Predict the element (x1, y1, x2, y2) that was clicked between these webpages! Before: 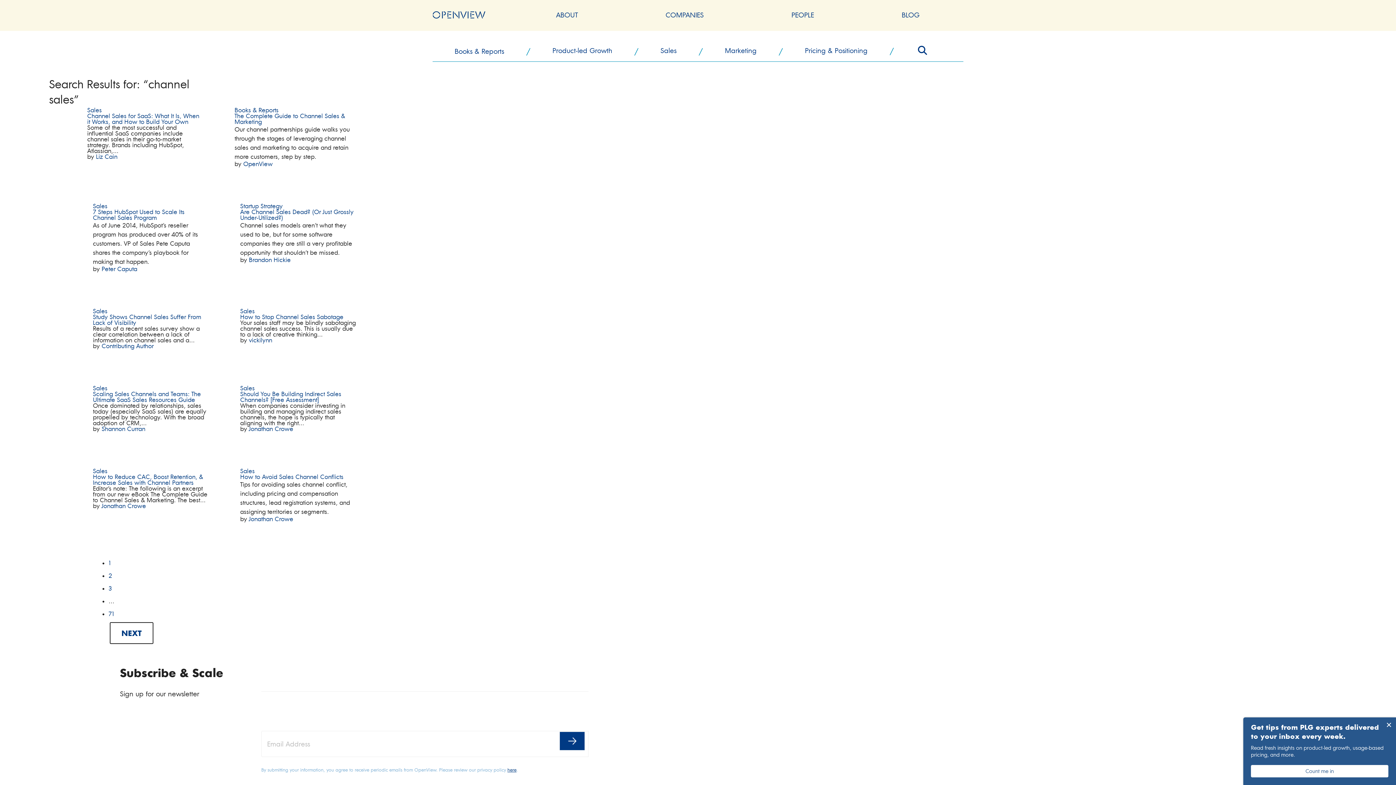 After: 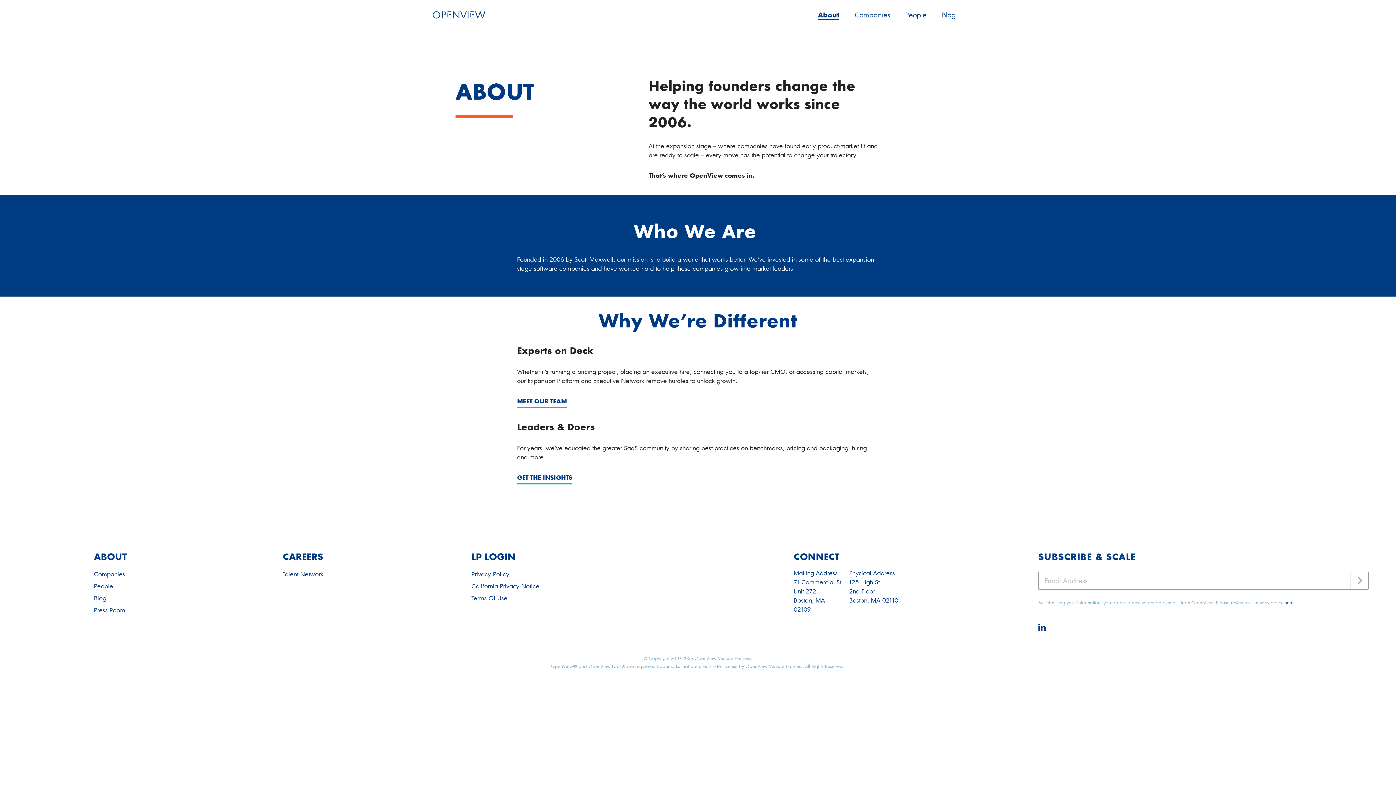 Action: bbox: (556, 10, 578, 19) label: ABOUT